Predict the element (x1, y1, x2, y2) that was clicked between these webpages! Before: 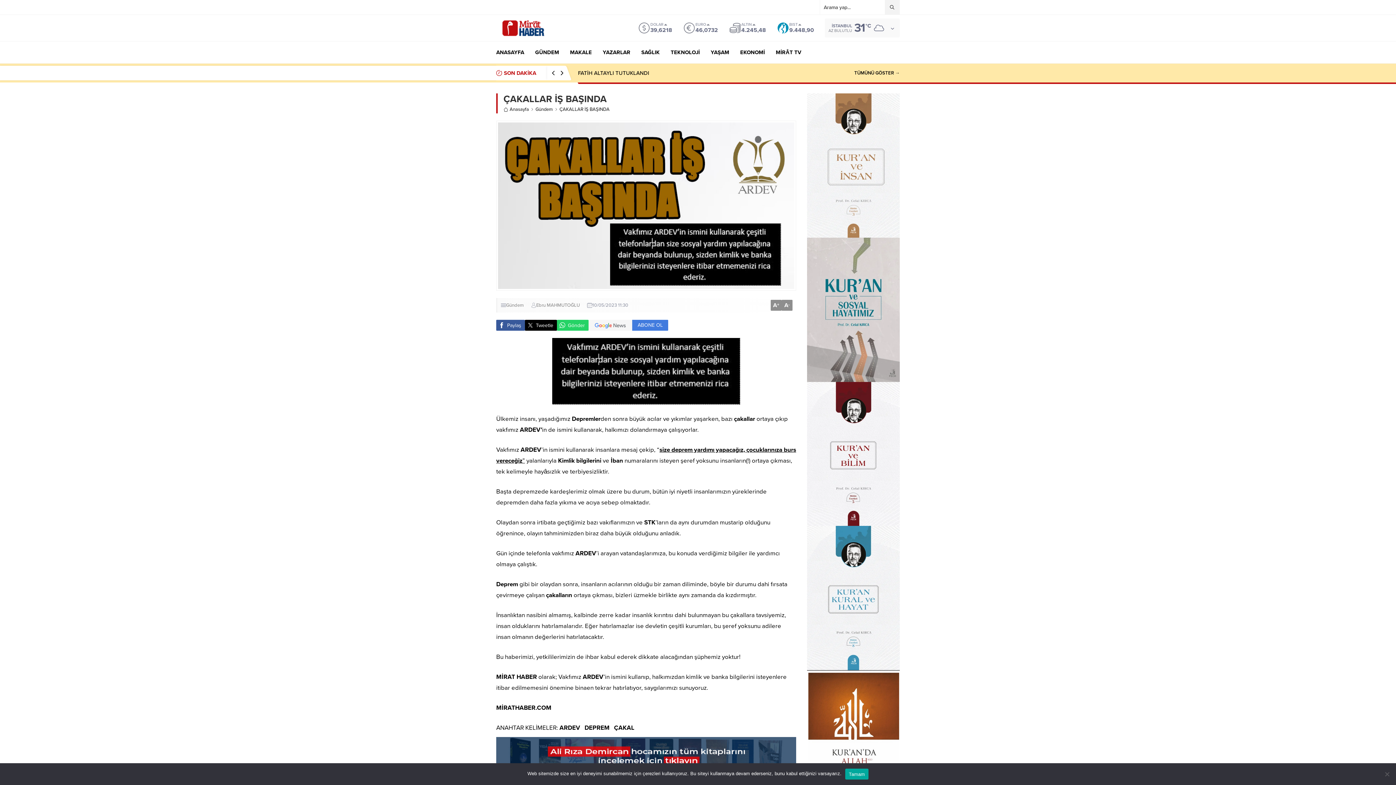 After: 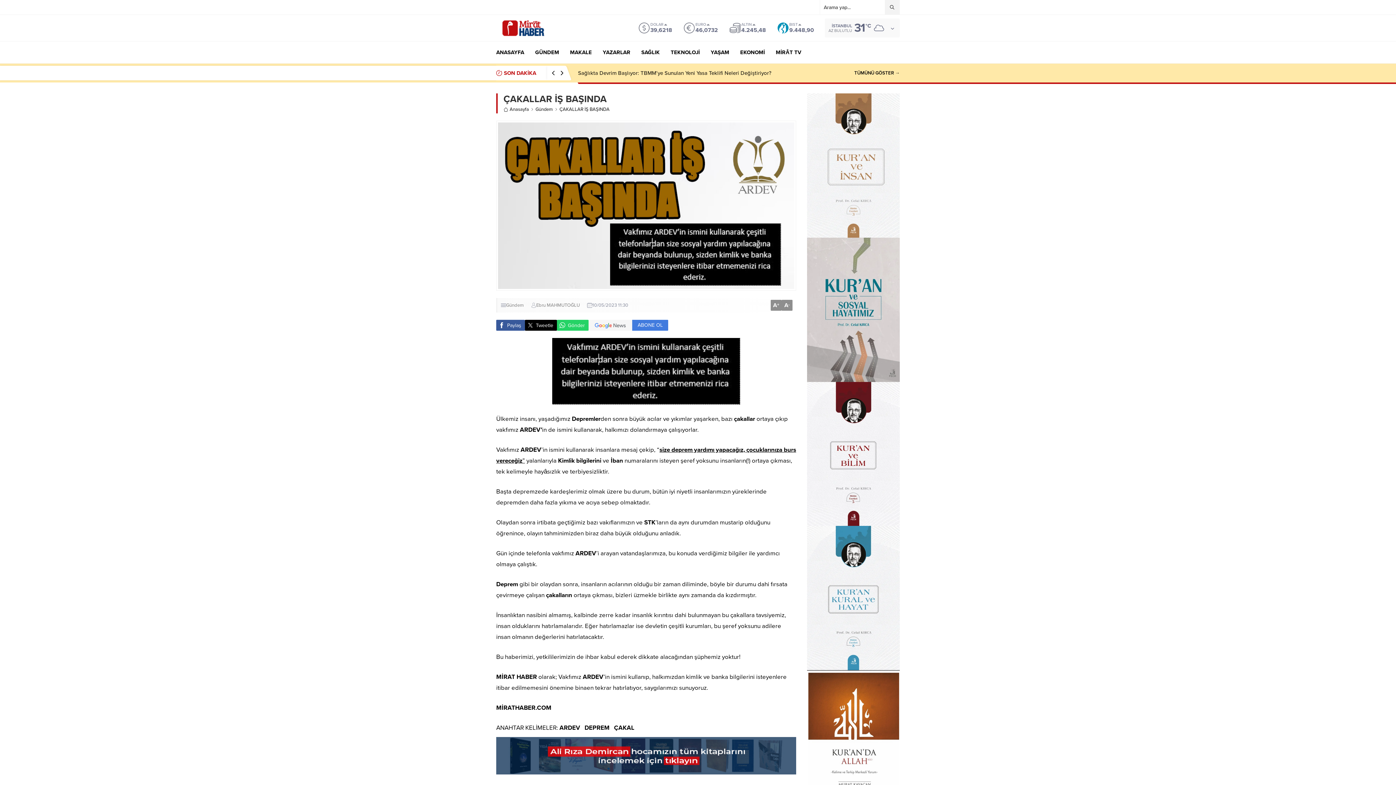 Action: bbox: (845, 769, 868, 780) label: Tamam